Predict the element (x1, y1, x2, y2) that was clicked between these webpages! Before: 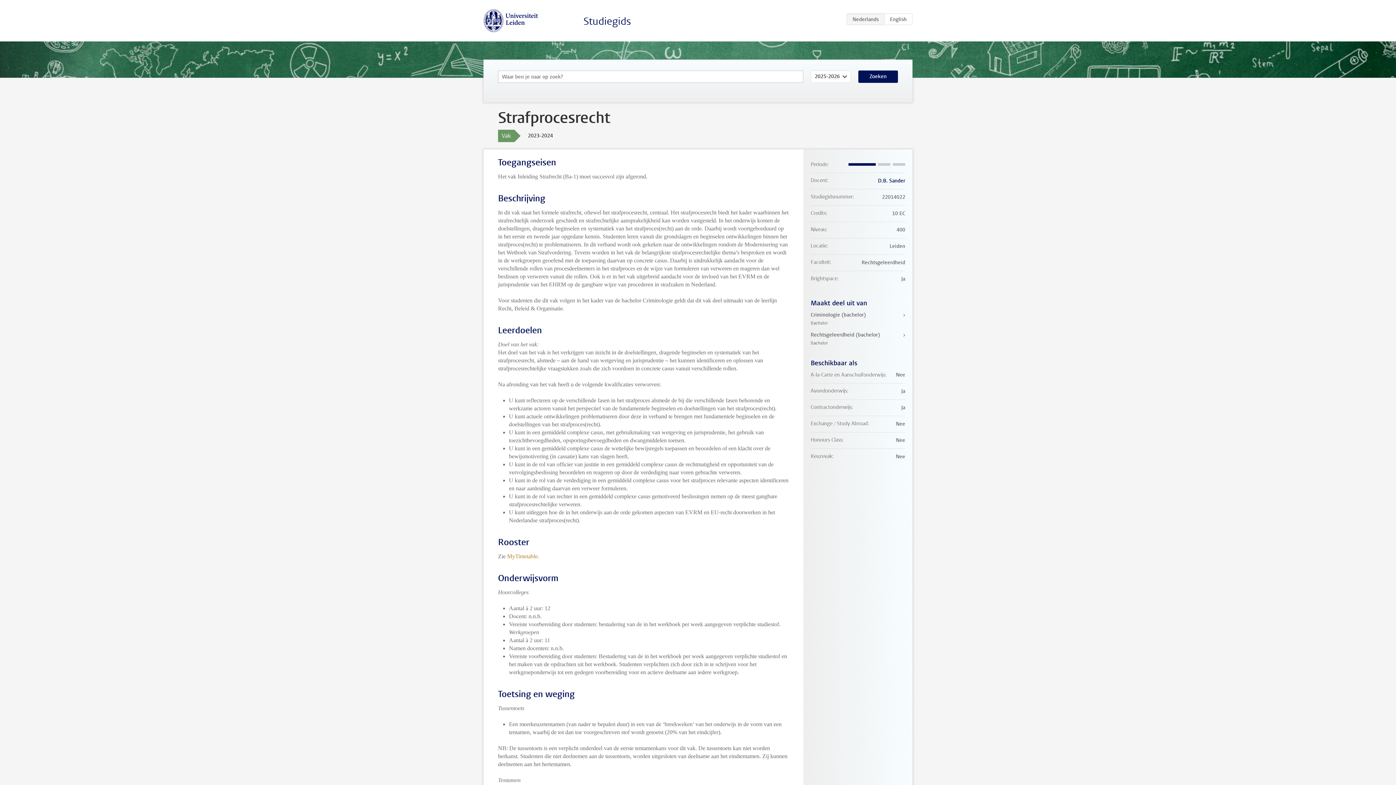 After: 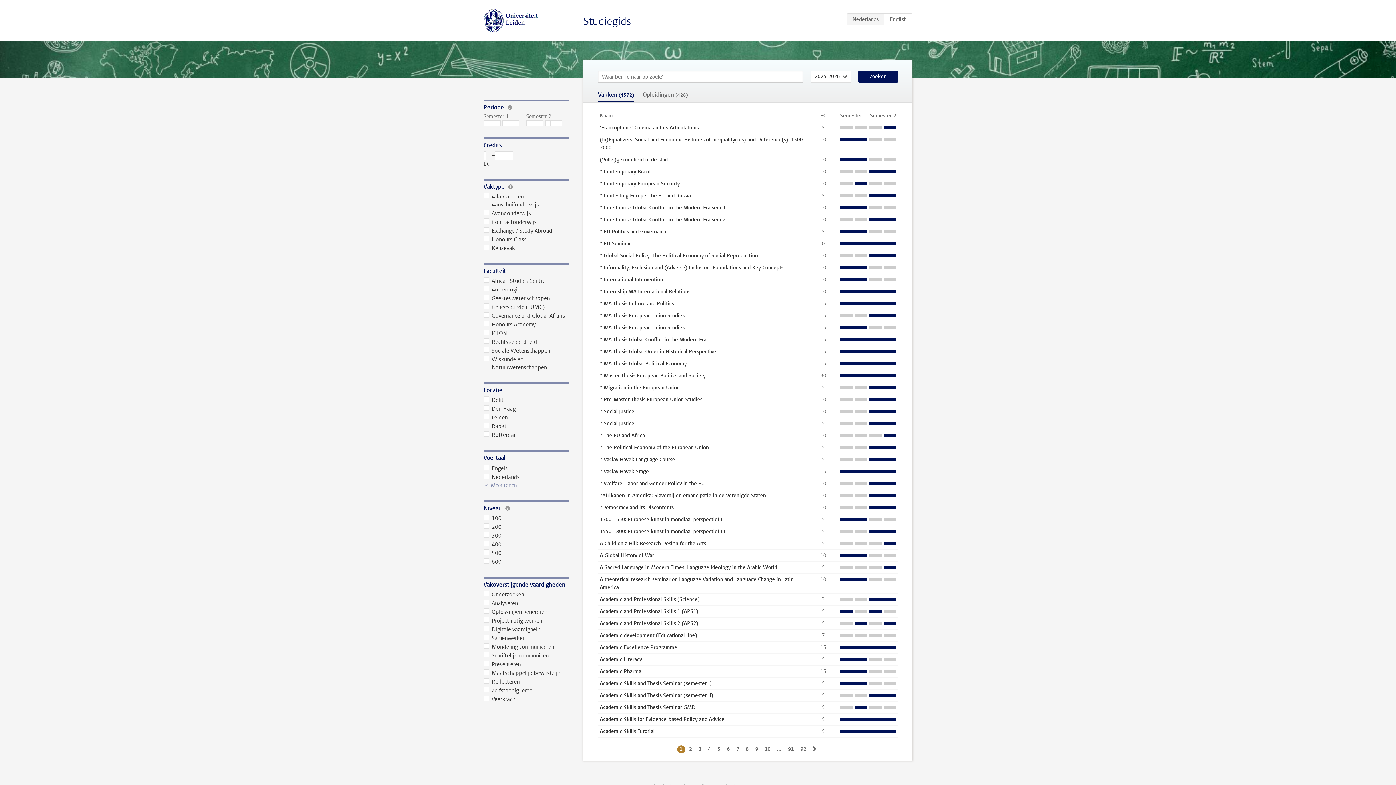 Action: label: Zoeken bbox: (858, 70, 898, 82)